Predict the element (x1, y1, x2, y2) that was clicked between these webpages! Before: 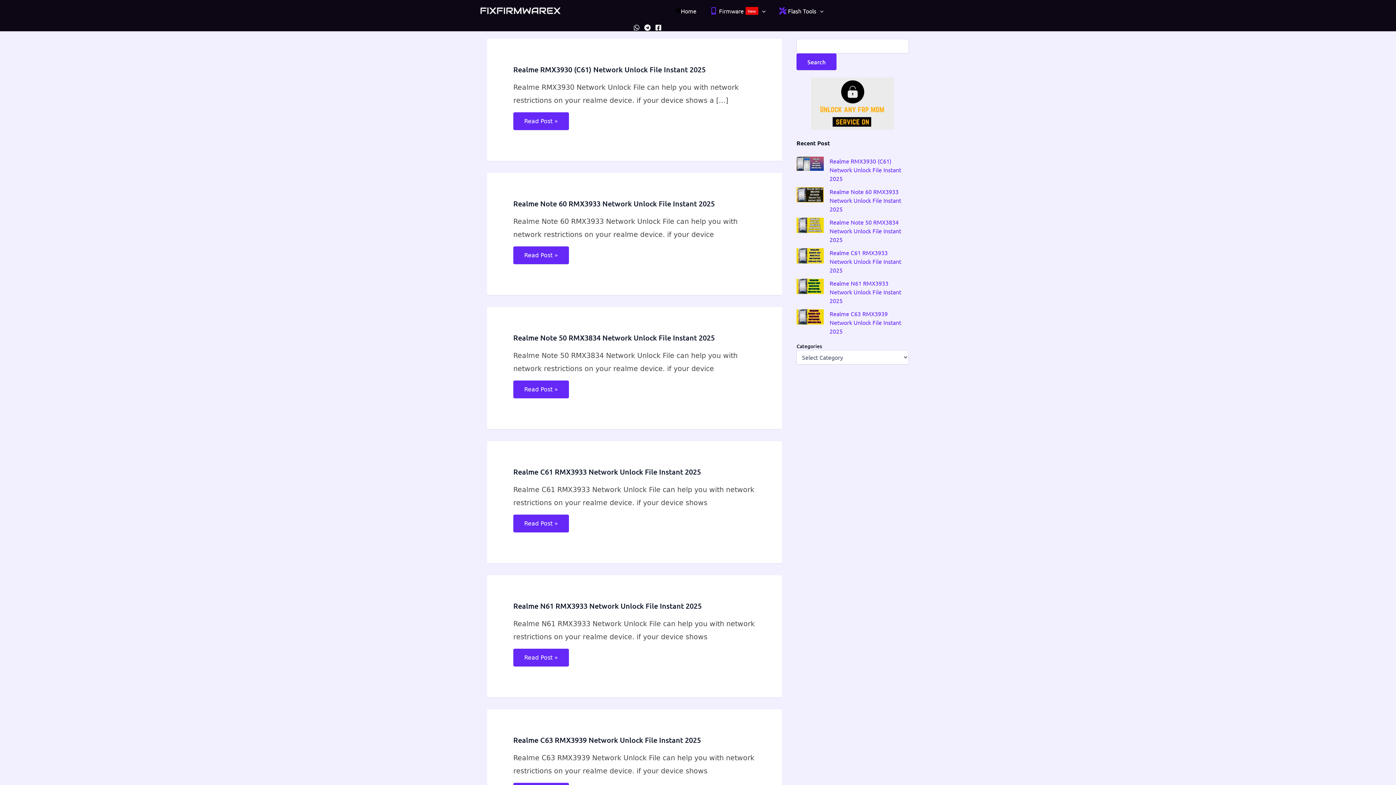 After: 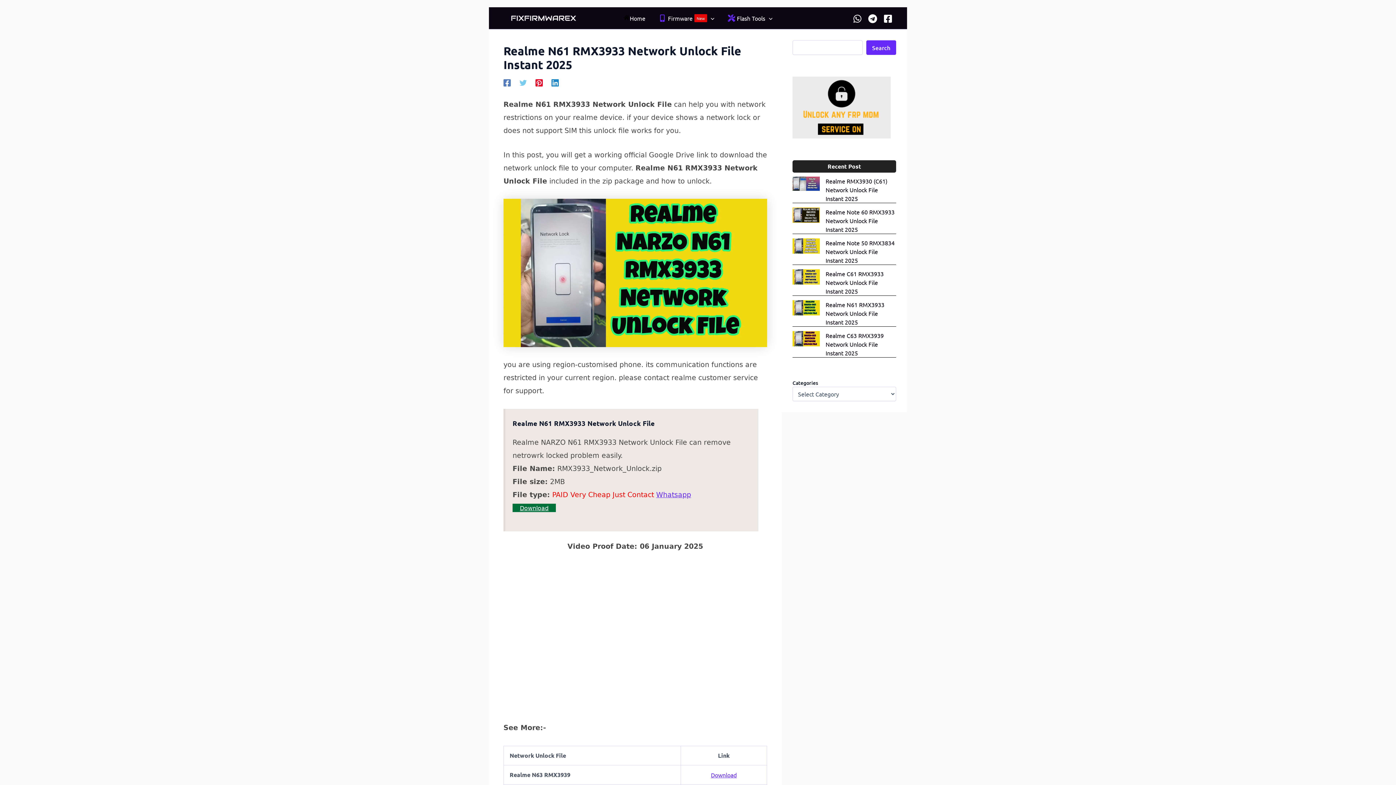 Action: label: Realme N61 RMX3933 Network Unlock File Instant 2025 bbox: (513, 601, 701, 610)